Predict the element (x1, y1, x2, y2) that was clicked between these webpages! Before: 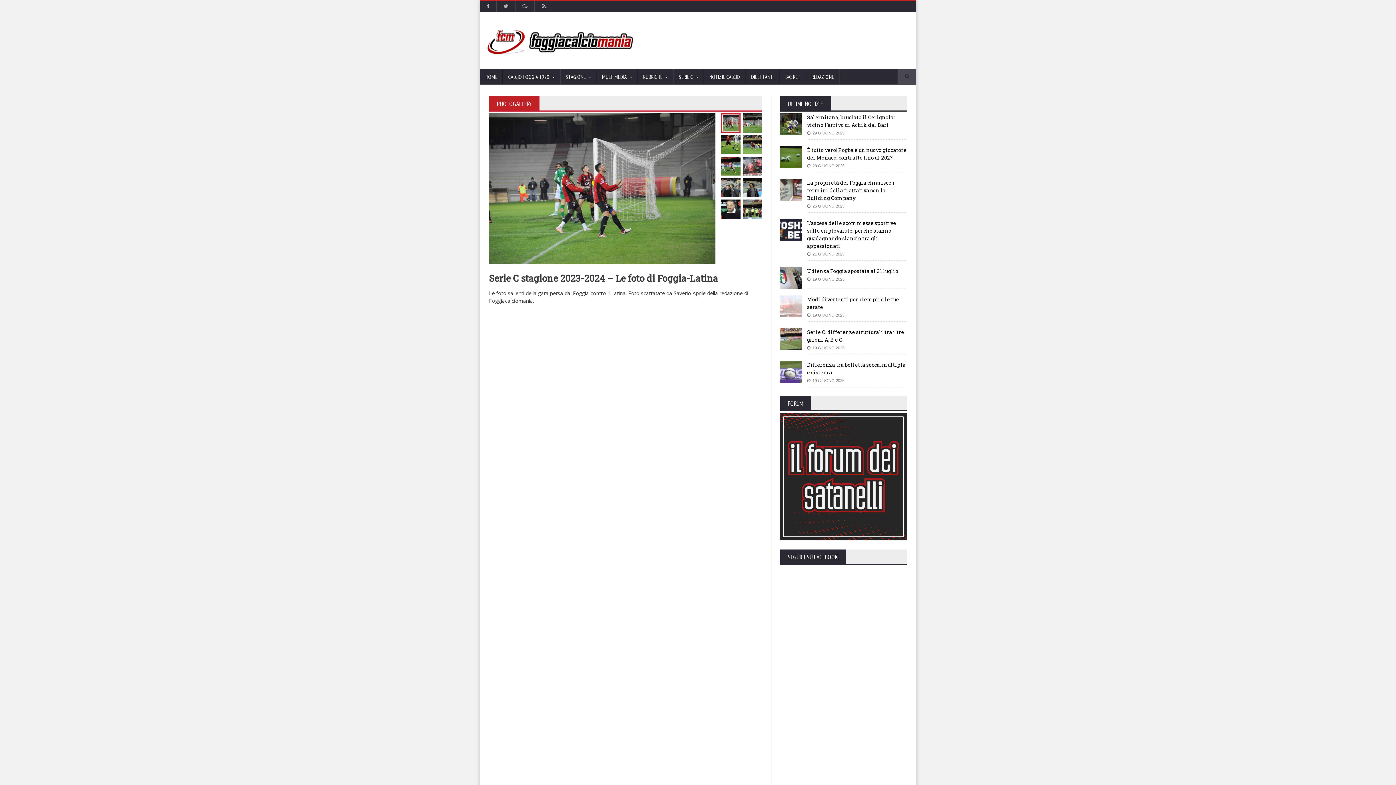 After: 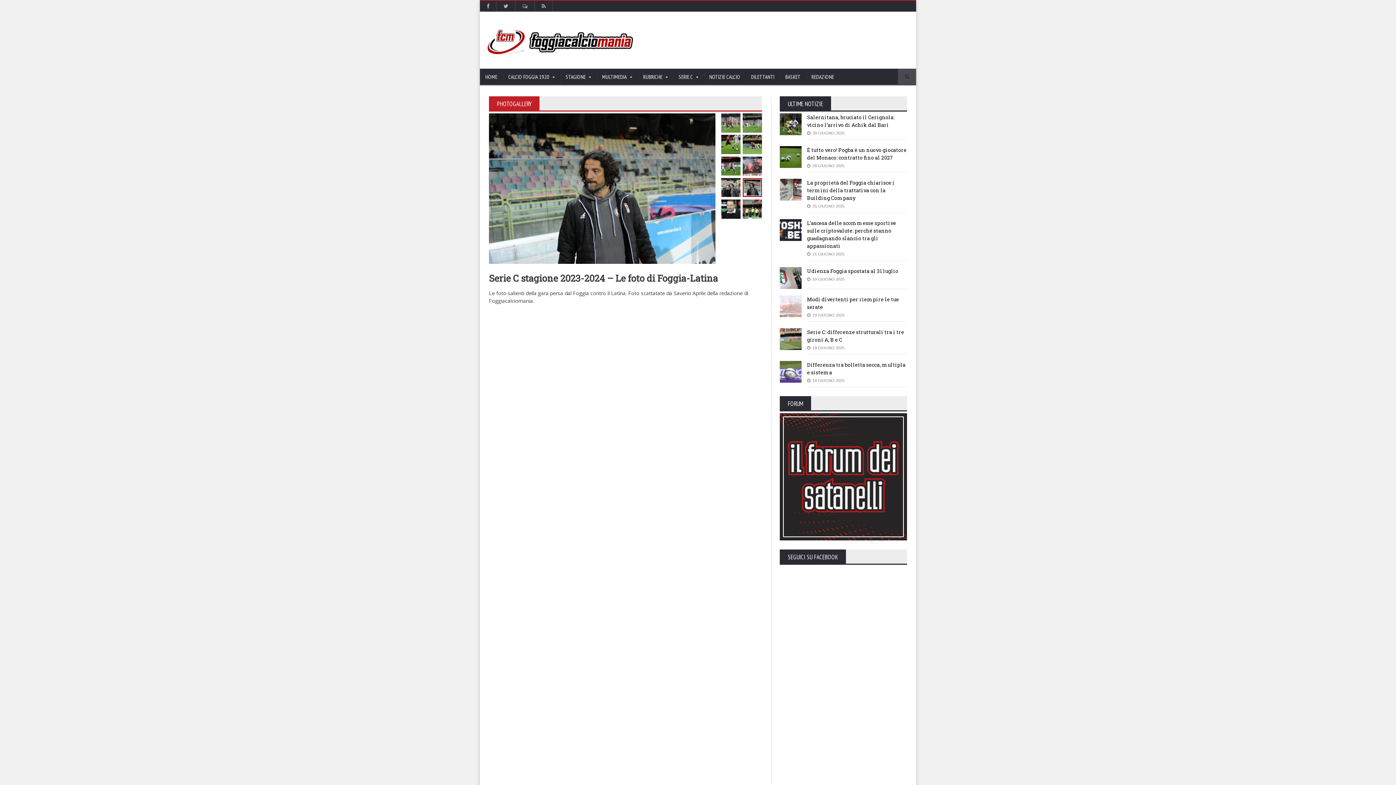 Action: bbox: (743, 178, 762, 197)